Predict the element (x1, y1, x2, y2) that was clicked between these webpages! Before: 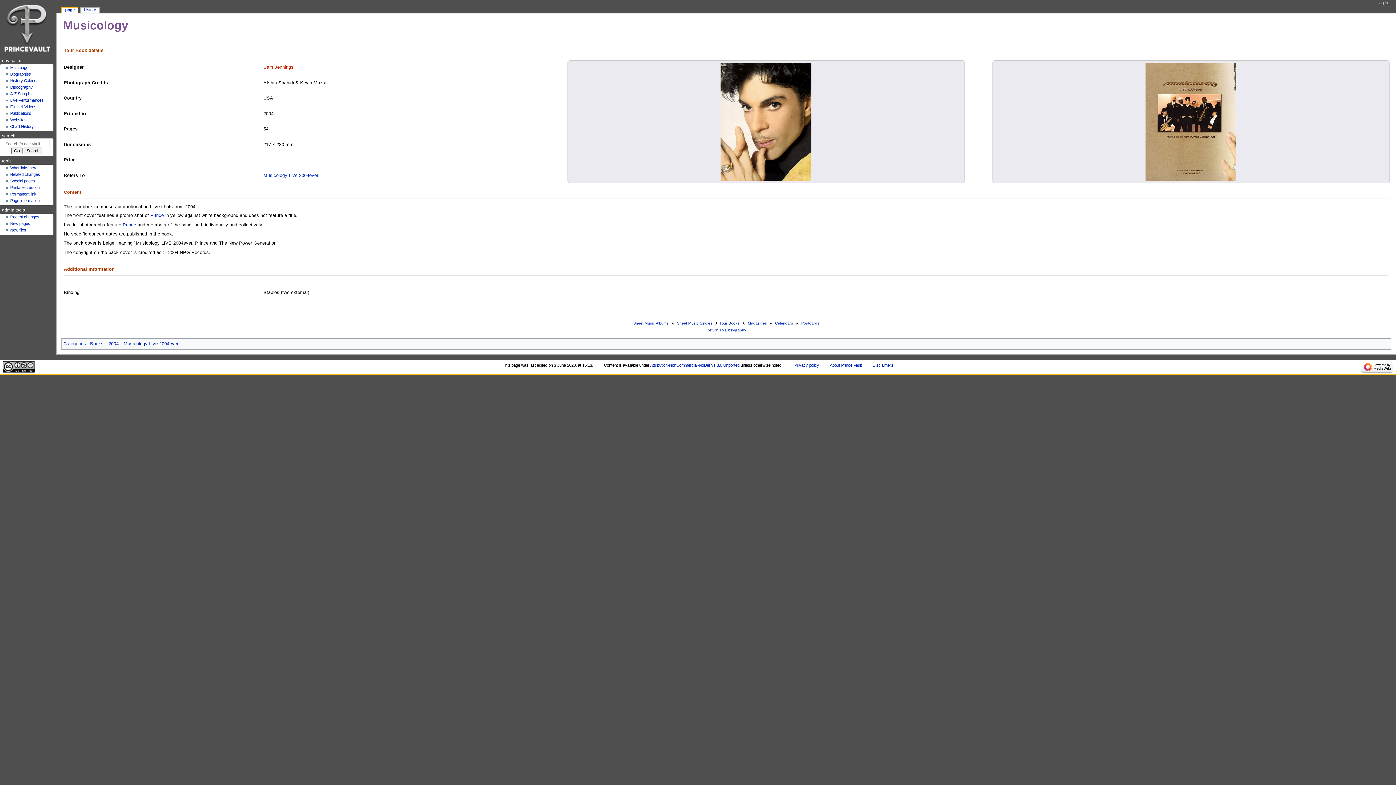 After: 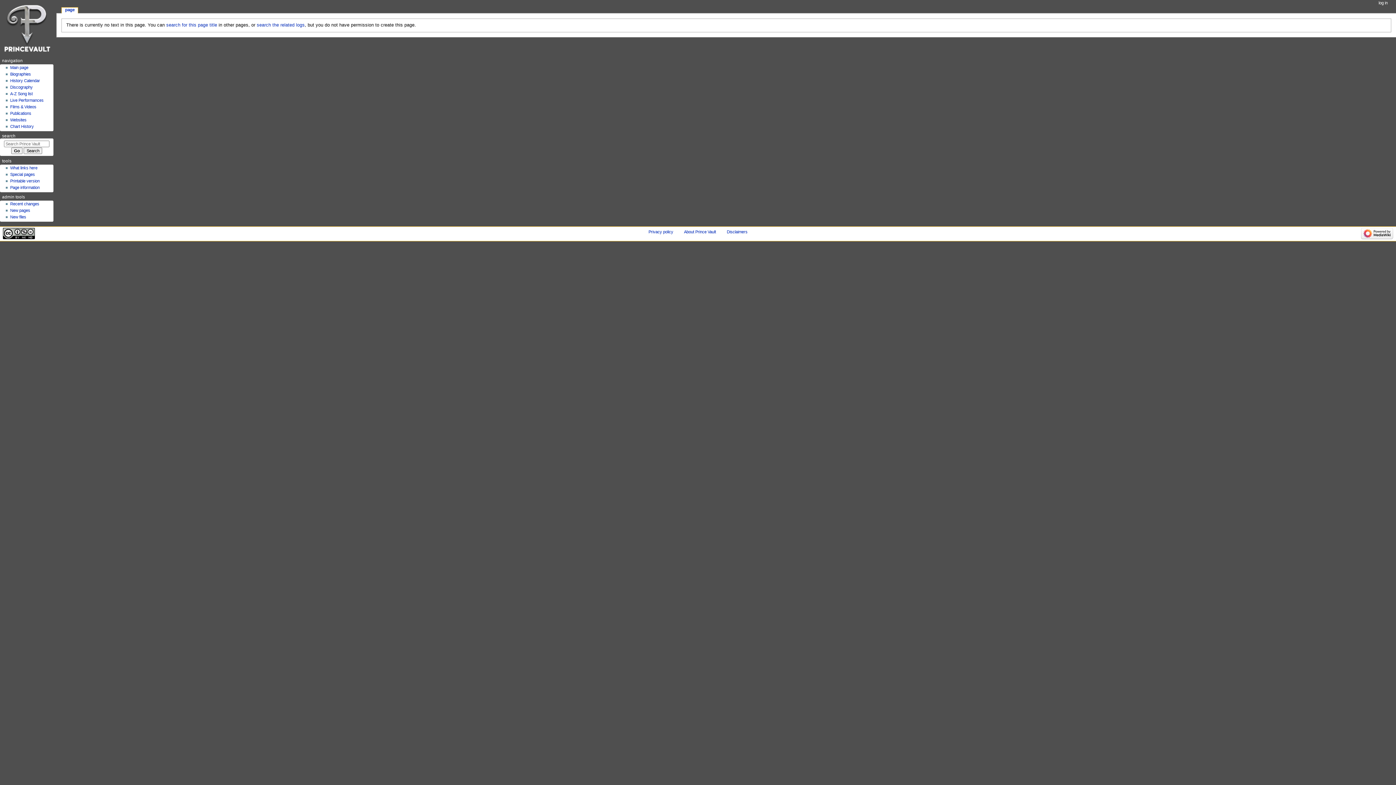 Action: label: Sam Jennings bbox: (263, 64, 293, 69)